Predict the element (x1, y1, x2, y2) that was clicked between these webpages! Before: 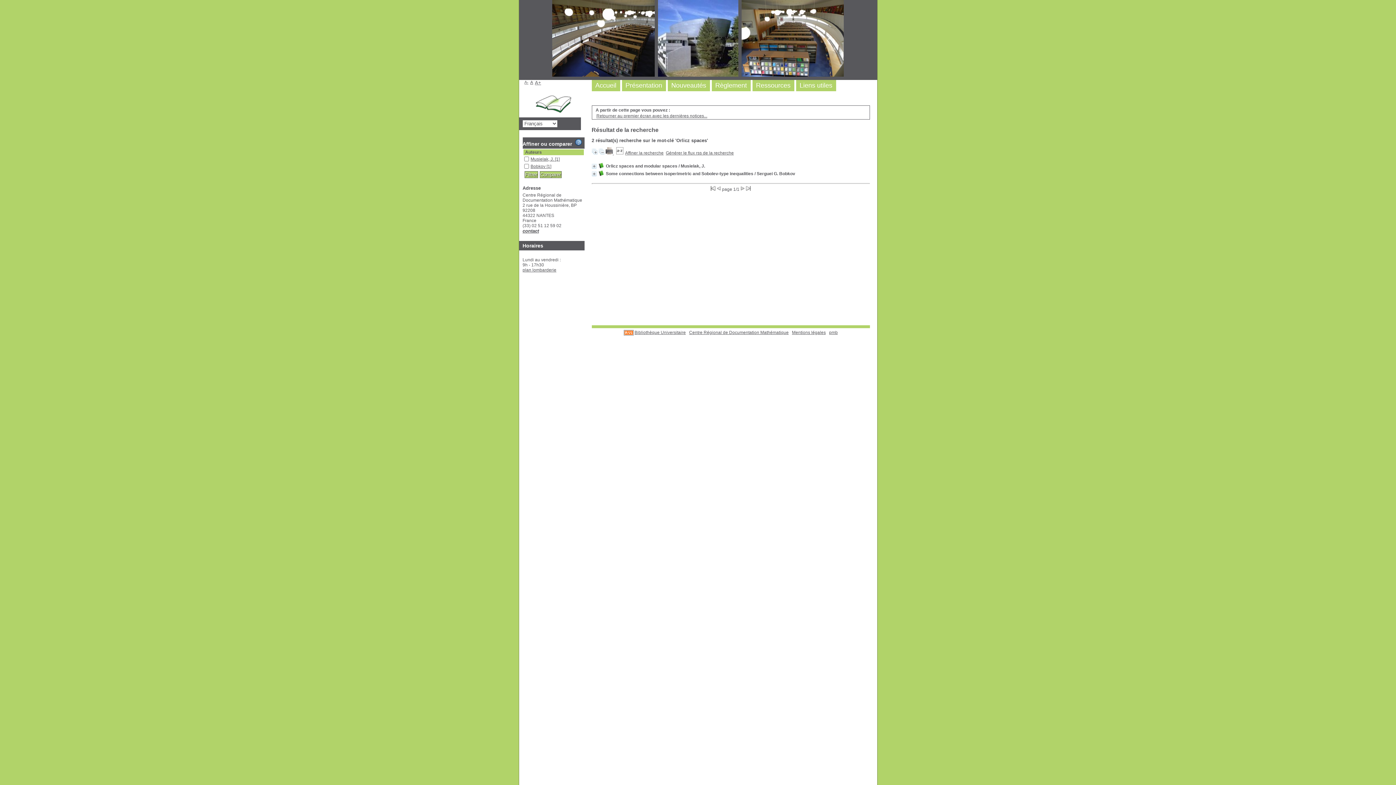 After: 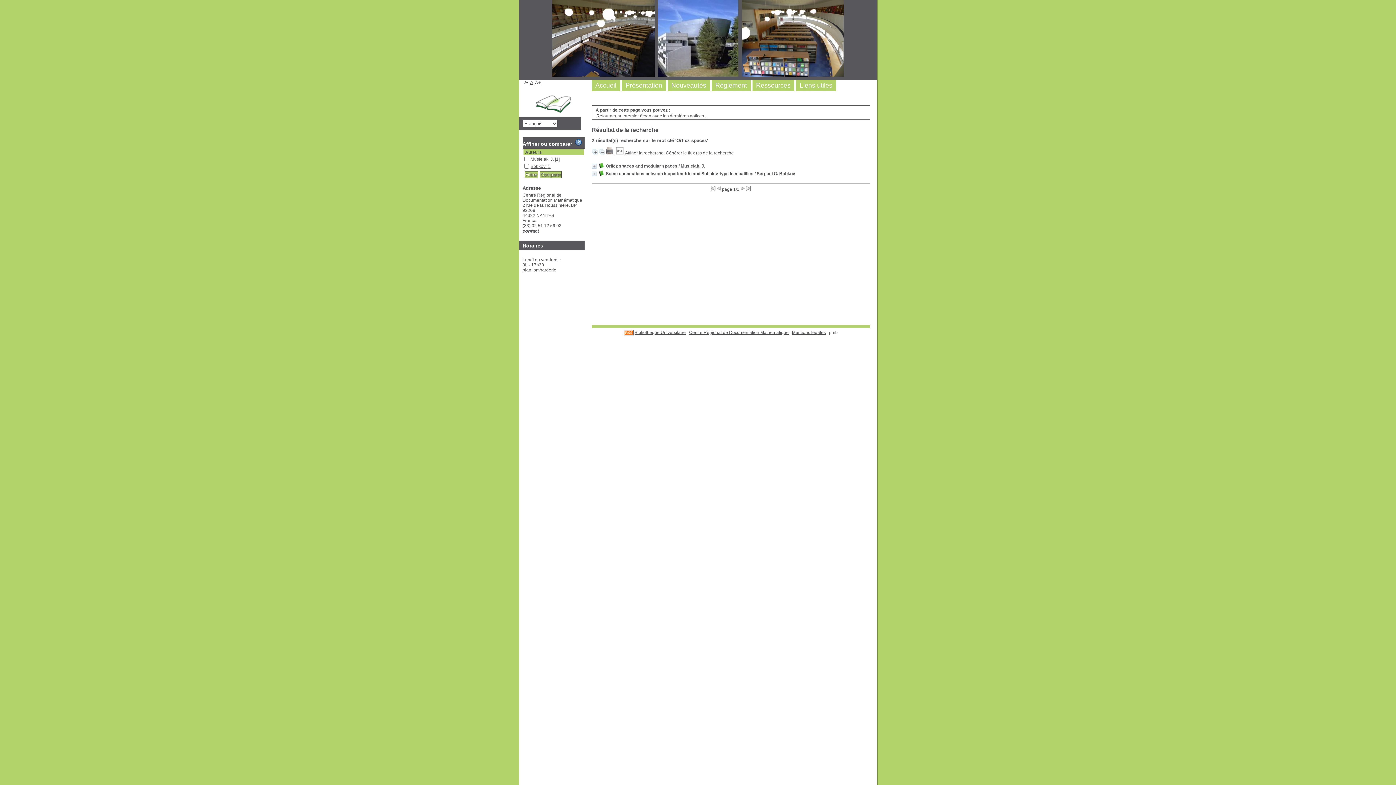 Action: label: pmb bbox: (829, 330, 838, 335)